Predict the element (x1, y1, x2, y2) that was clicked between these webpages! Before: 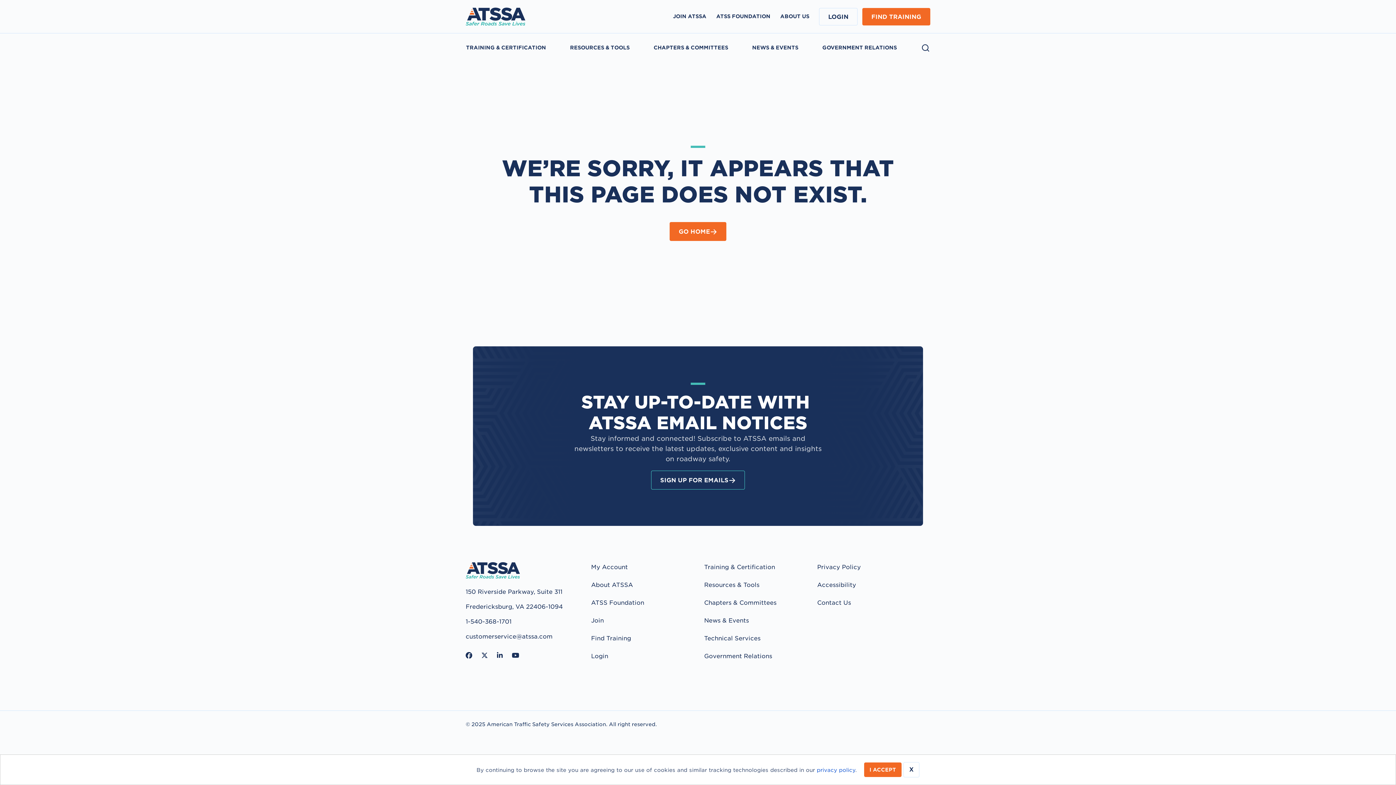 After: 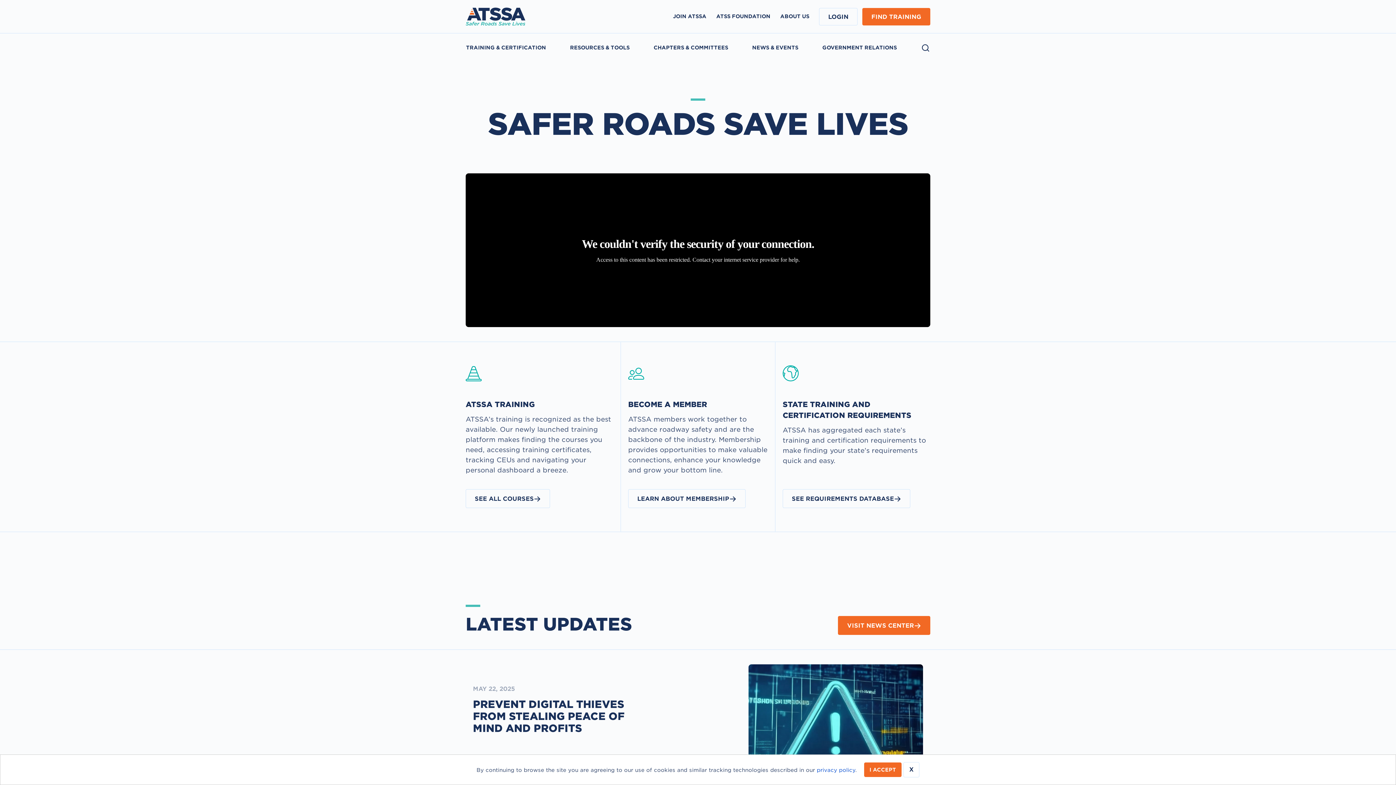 Action: bbox: (465, 12, 525, 19)